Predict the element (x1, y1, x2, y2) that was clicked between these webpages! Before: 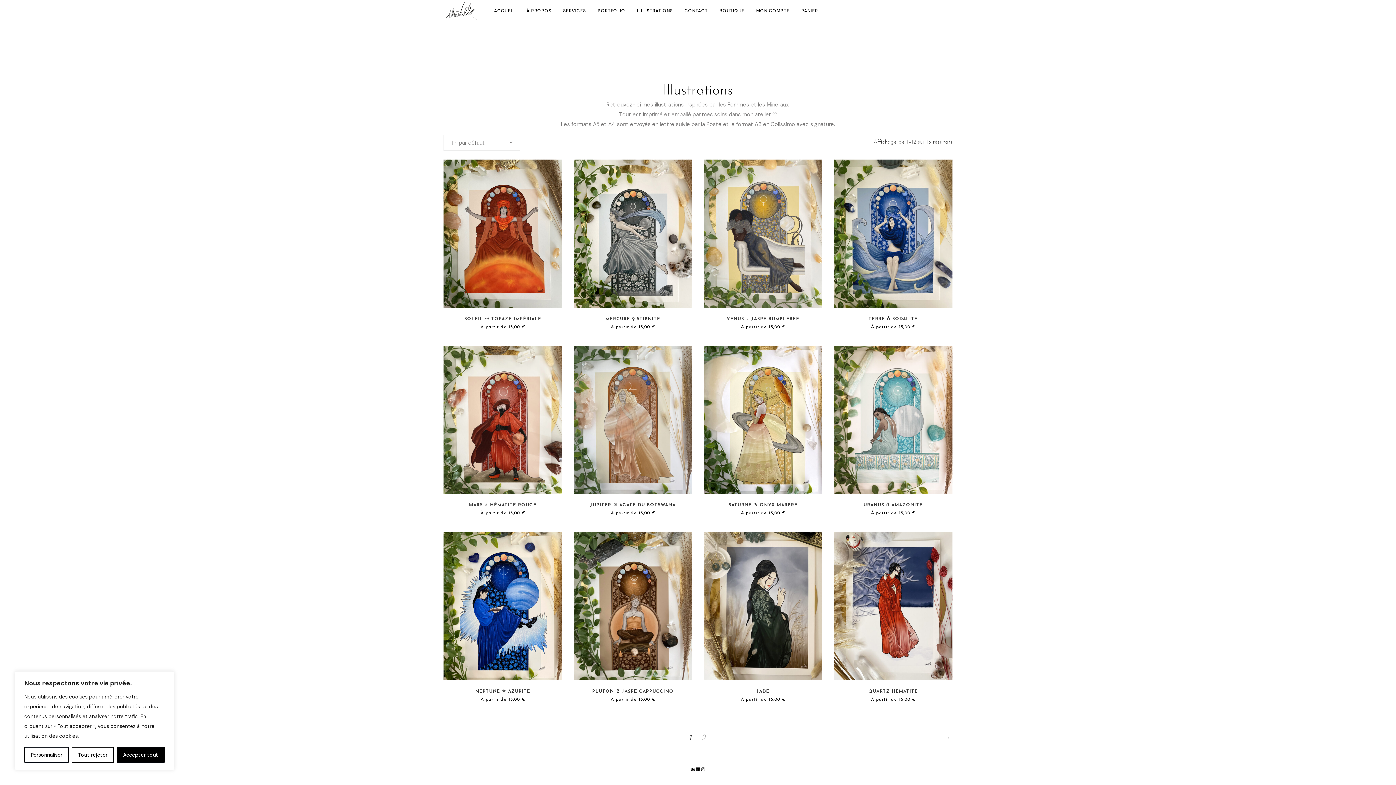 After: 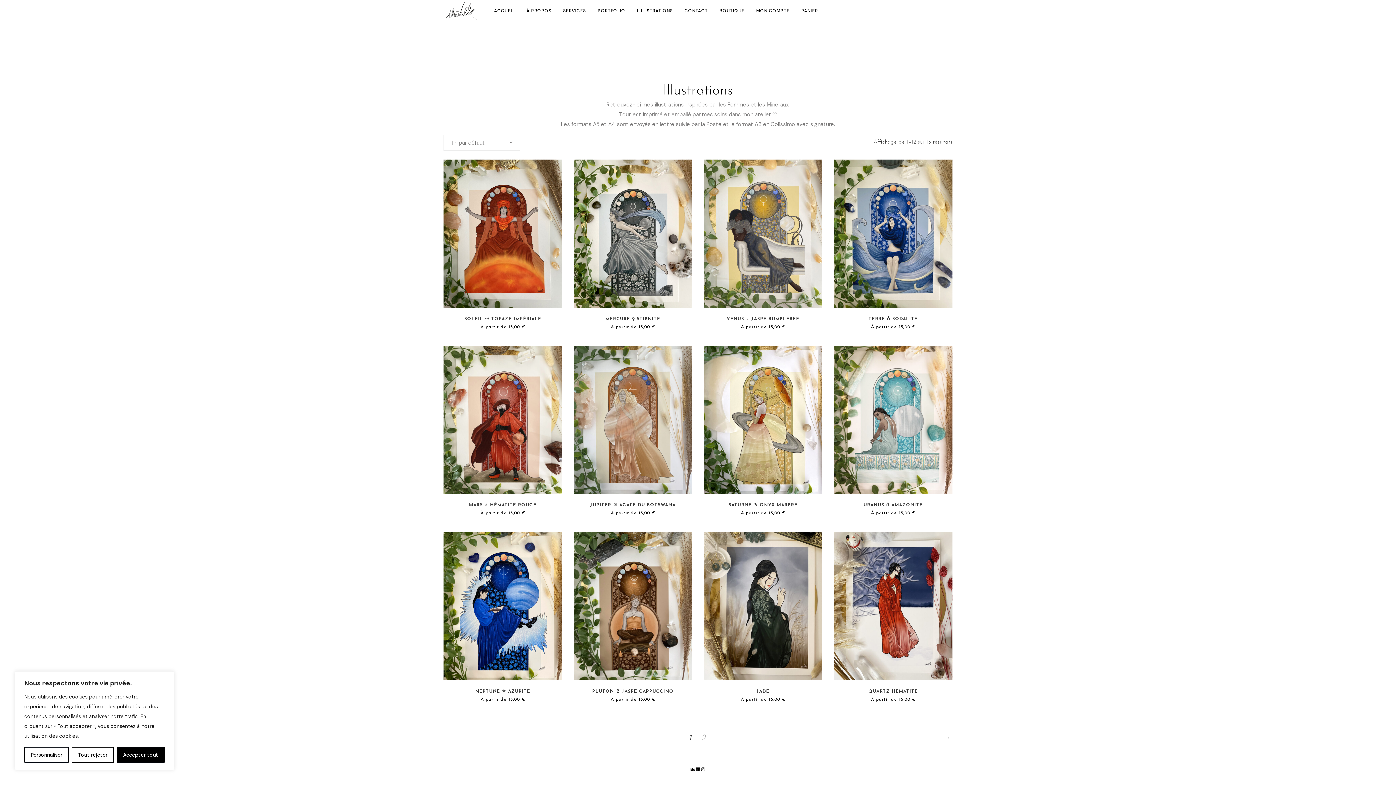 Action: bbox: (690, 767, 695, 772) label: Behance